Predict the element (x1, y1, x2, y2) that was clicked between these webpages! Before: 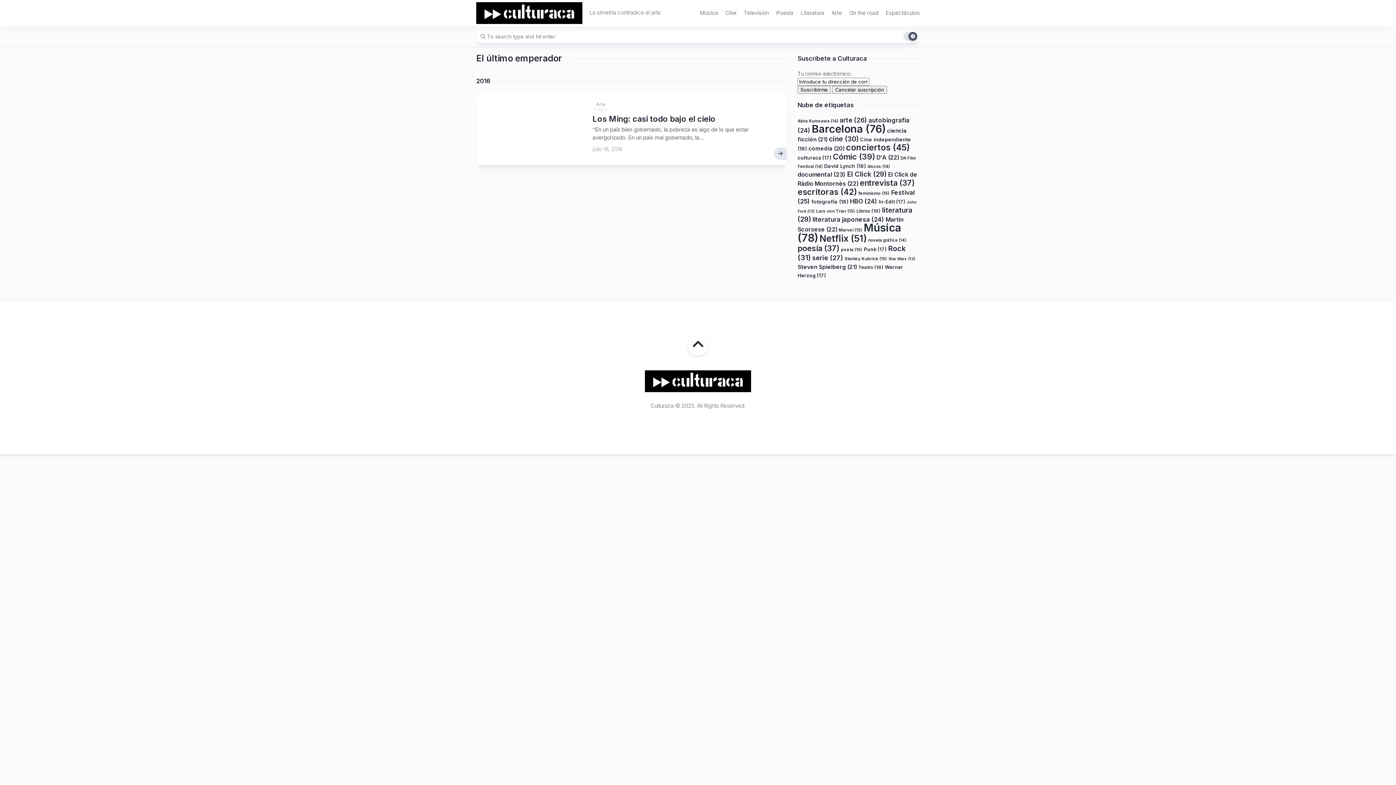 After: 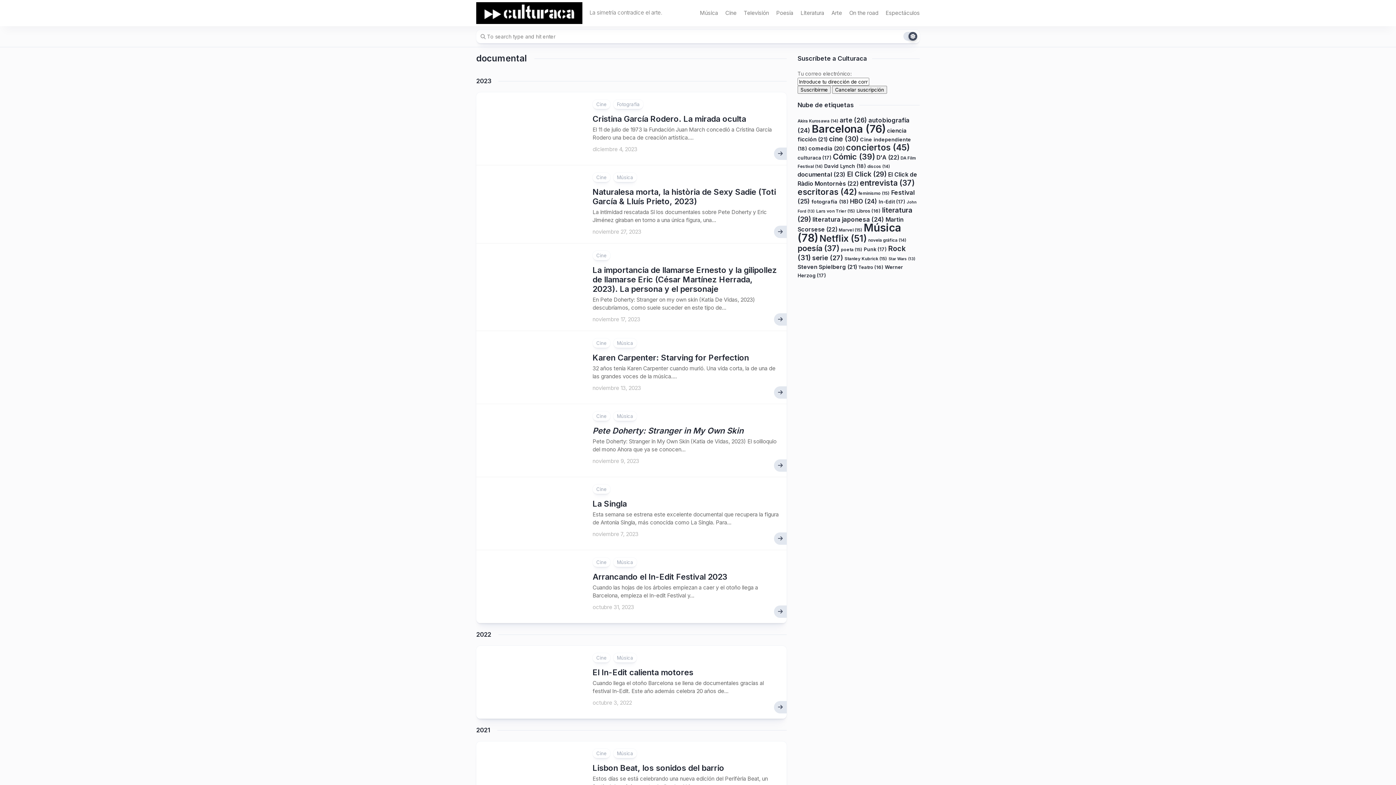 Action: bbox: (797, 170, 845, 178) label: documental (23 elementos)